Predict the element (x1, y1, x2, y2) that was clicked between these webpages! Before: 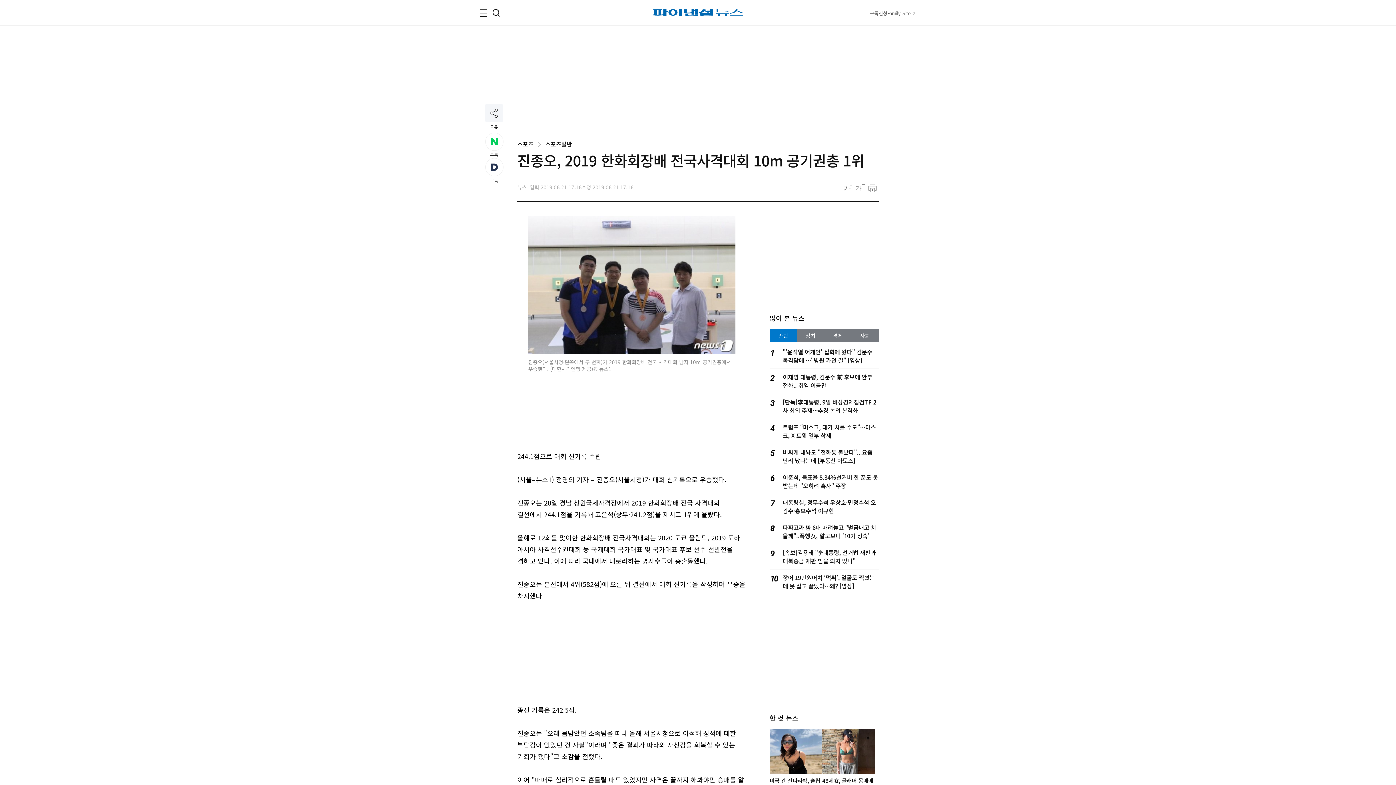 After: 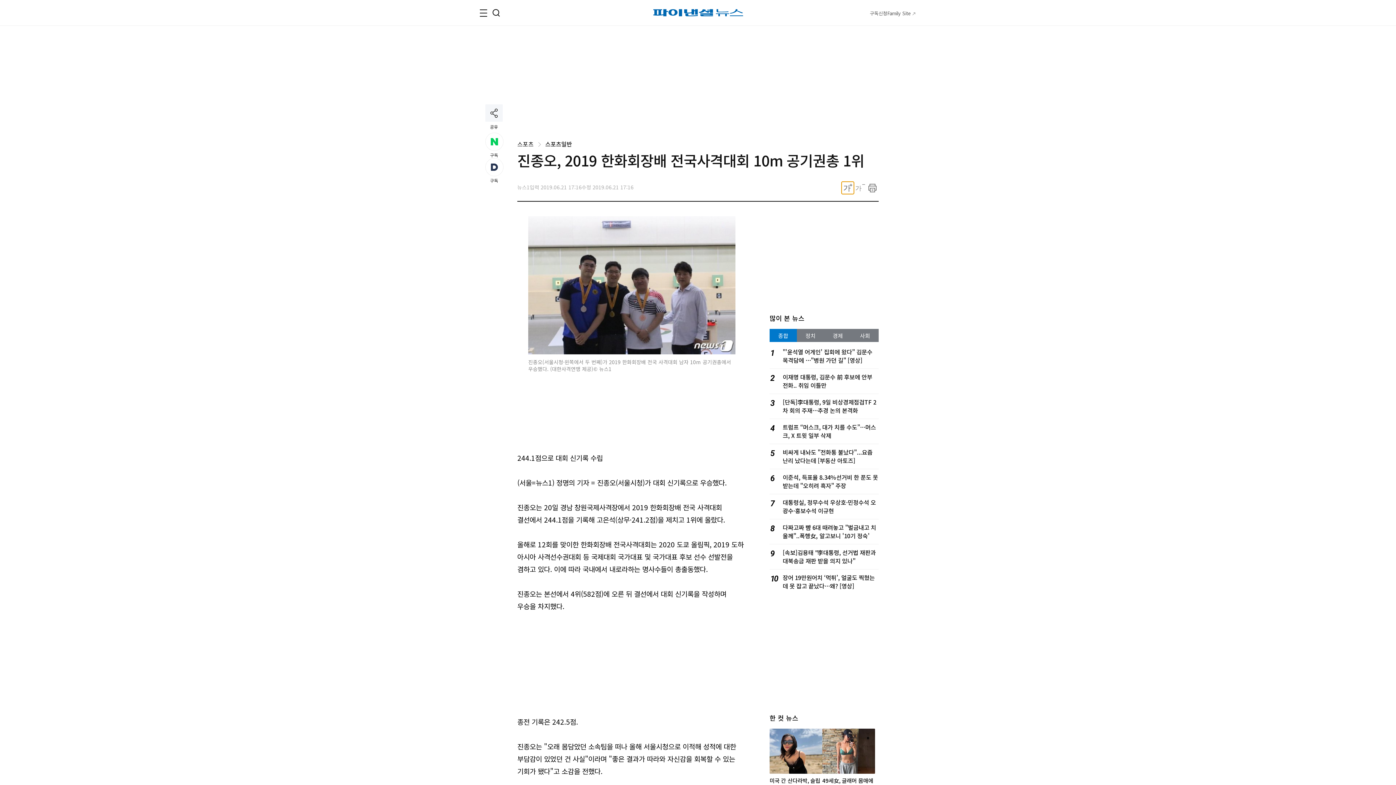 Action: label: 확대 bbox: (841, 181, 854, 194)